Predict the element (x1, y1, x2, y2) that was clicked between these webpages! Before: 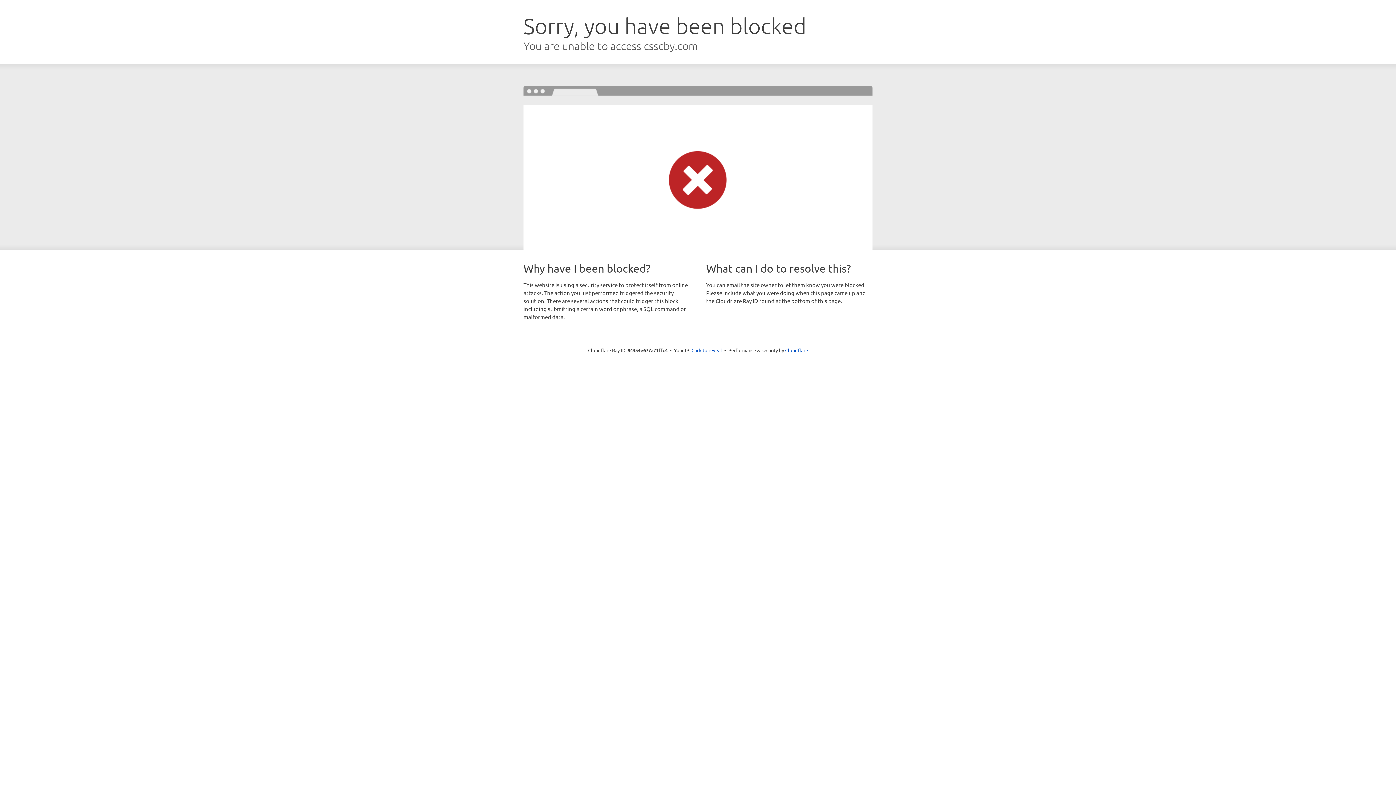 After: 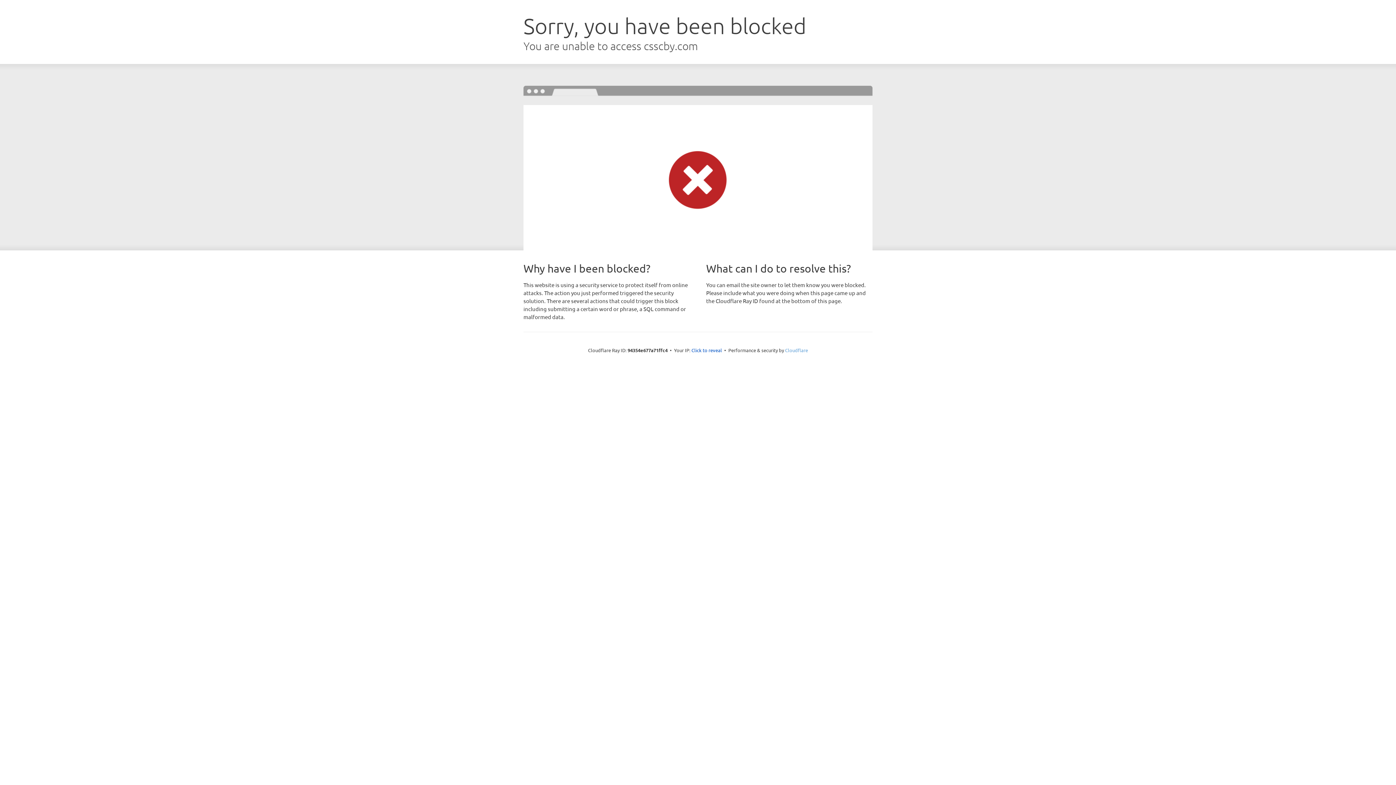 Action: label: Cloudflare bbox: (785, 347, 808, 353)